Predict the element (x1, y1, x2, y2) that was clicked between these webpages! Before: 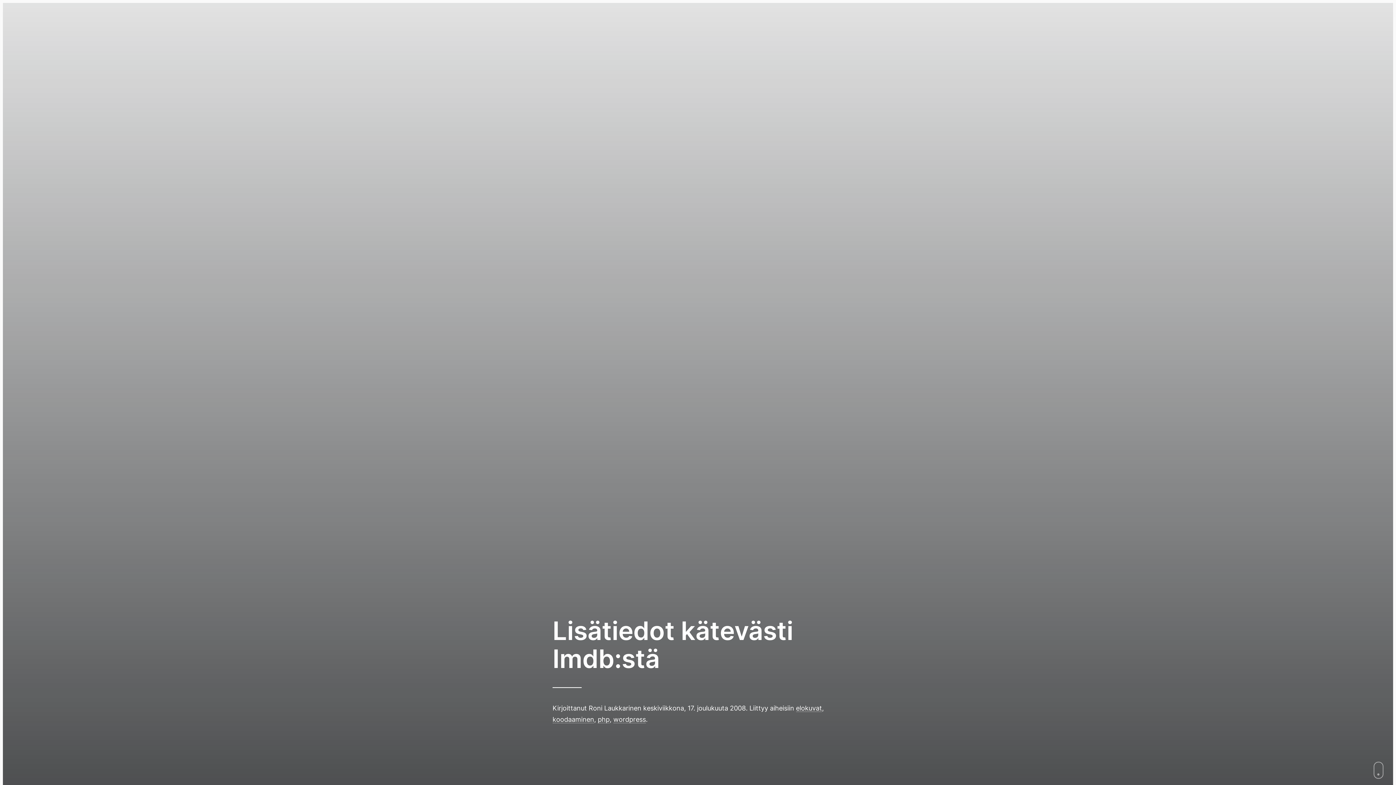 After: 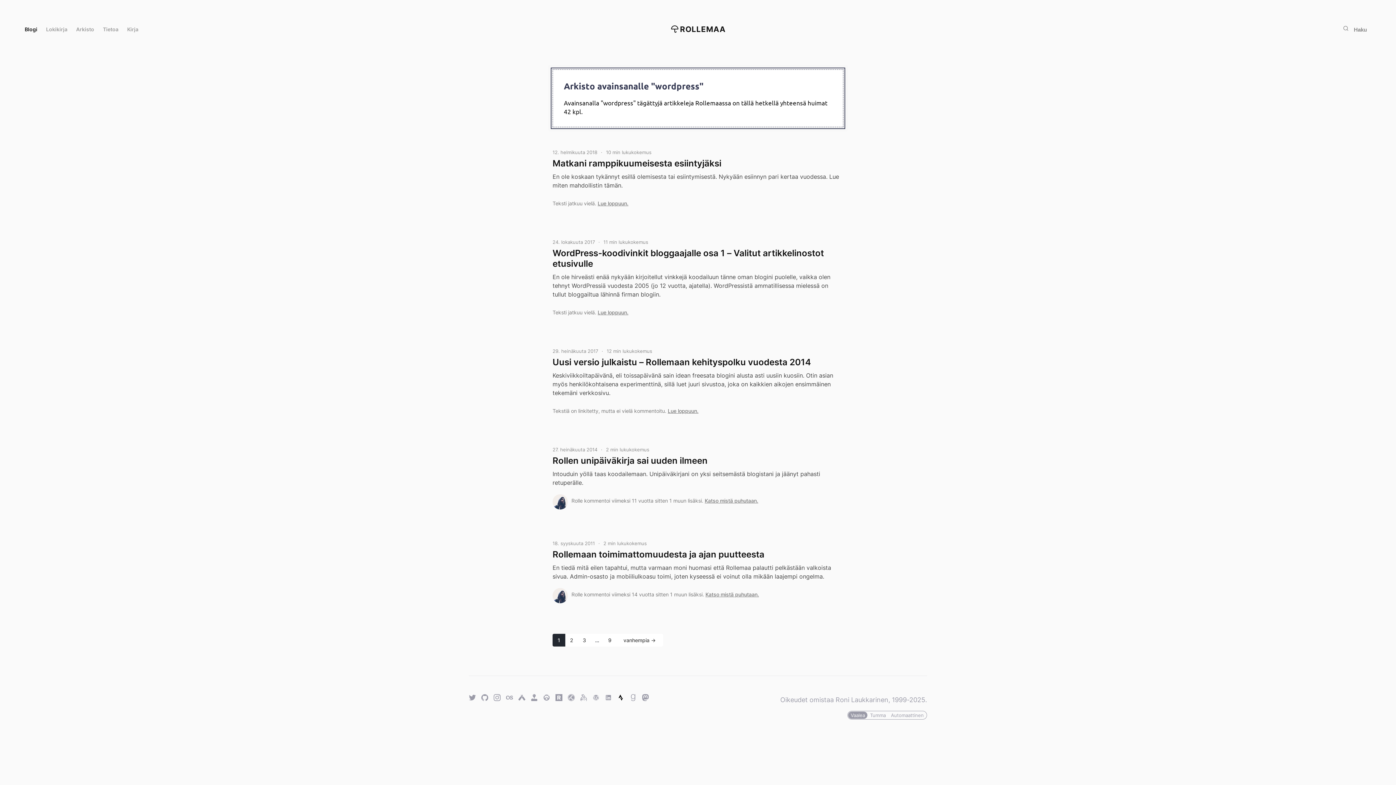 Action: bbox: (613, 716, 646, 723) label: wordpress